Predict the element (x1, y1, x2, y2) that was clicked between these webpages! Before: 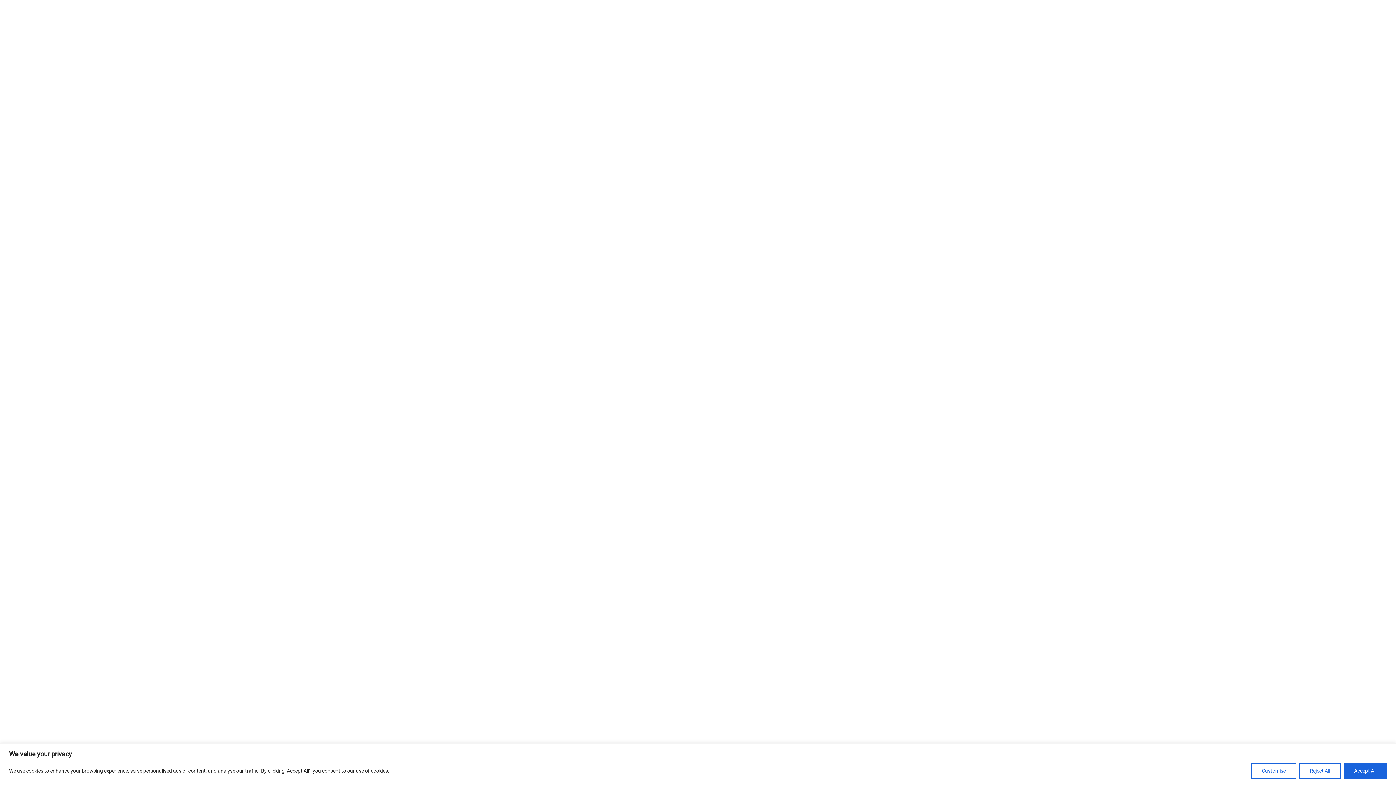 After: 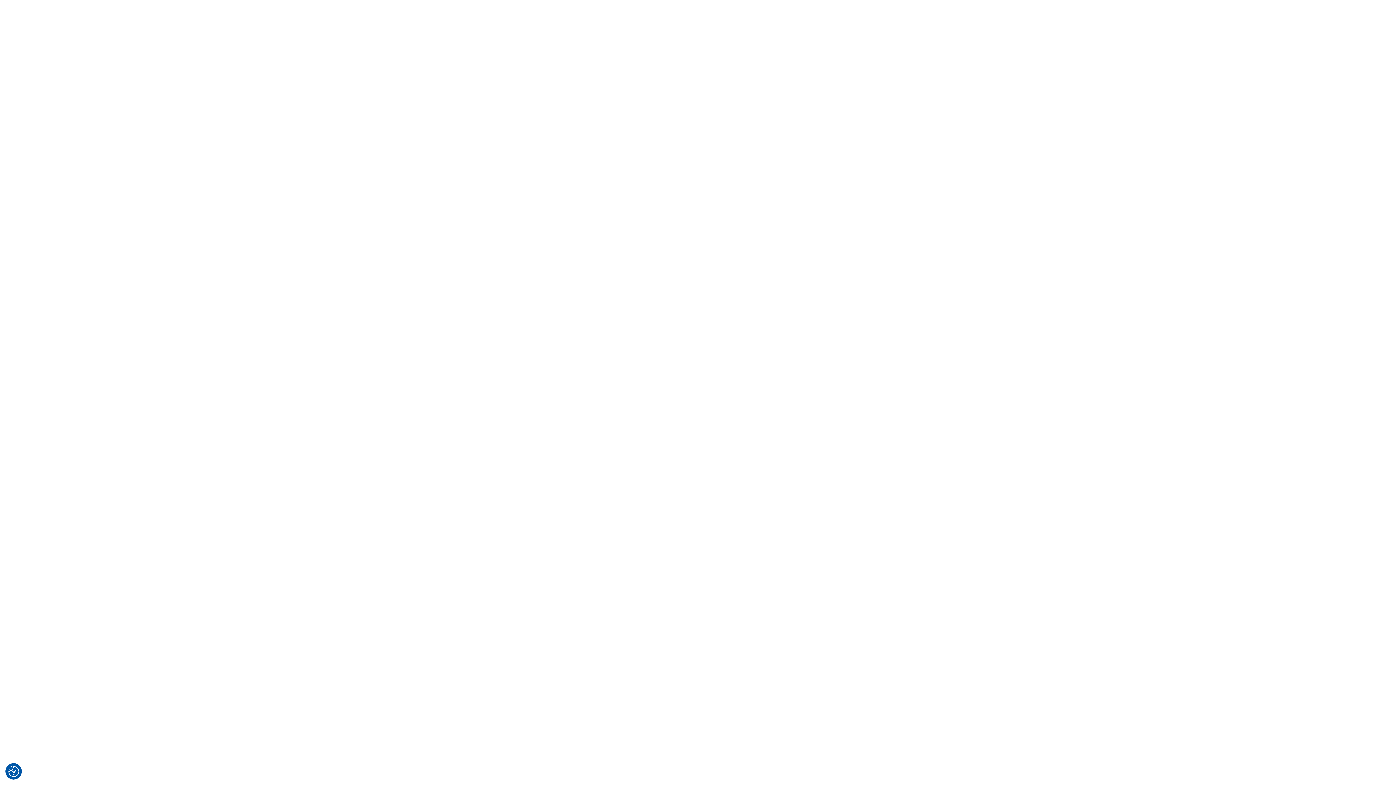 Action: label: Reject All bbox: (1299, 763, 1341, 779)